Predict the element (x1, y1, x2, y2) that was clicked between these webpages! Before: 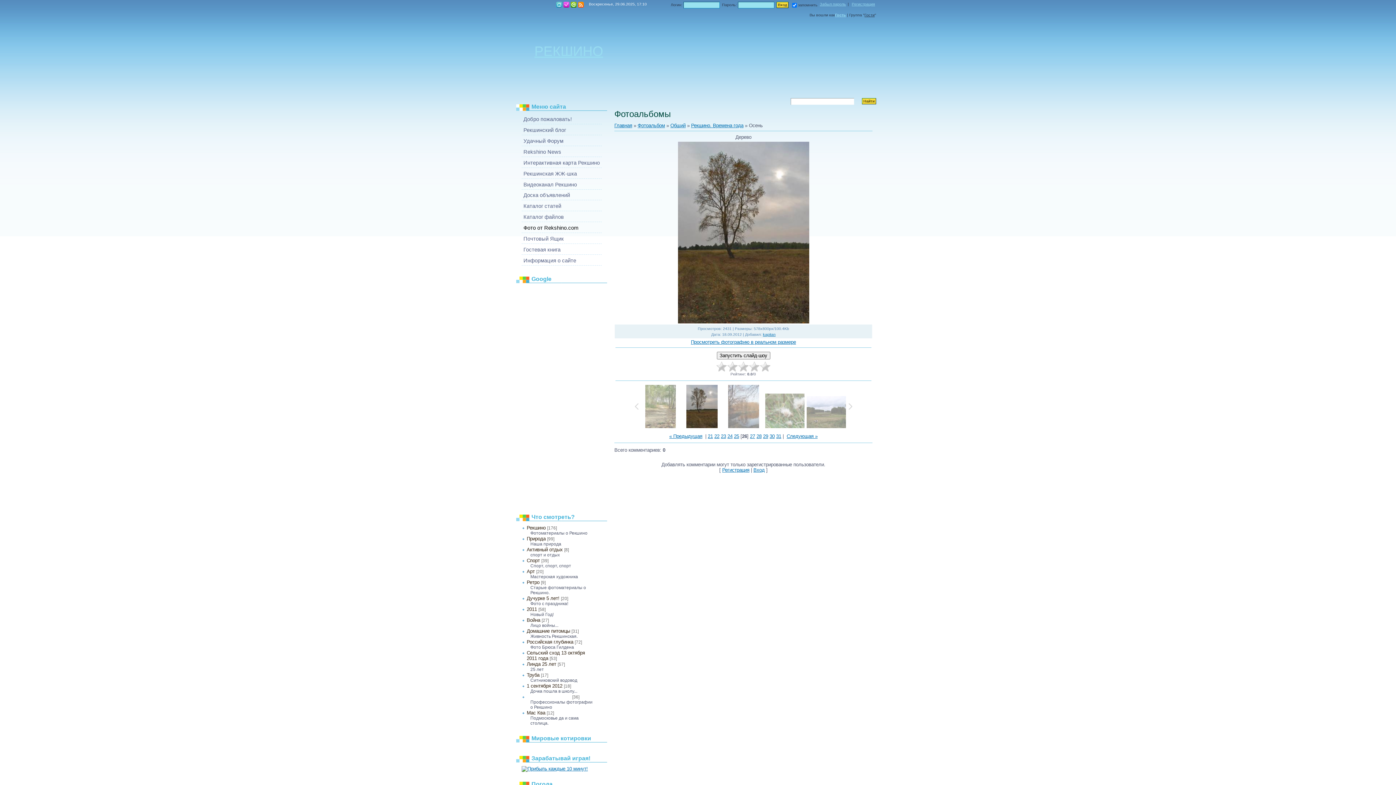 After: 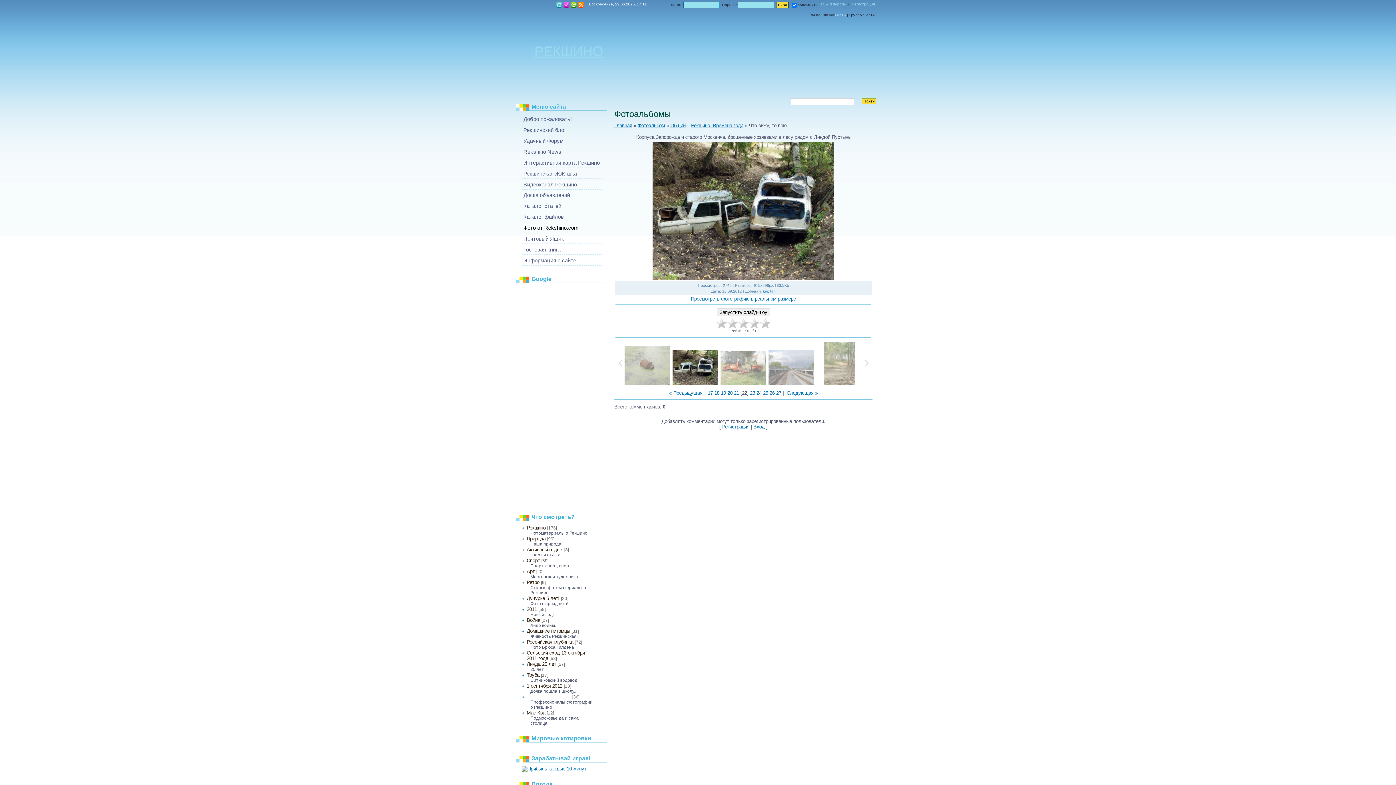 Action: label: 22 bbox: (714, 433, 719, 439)